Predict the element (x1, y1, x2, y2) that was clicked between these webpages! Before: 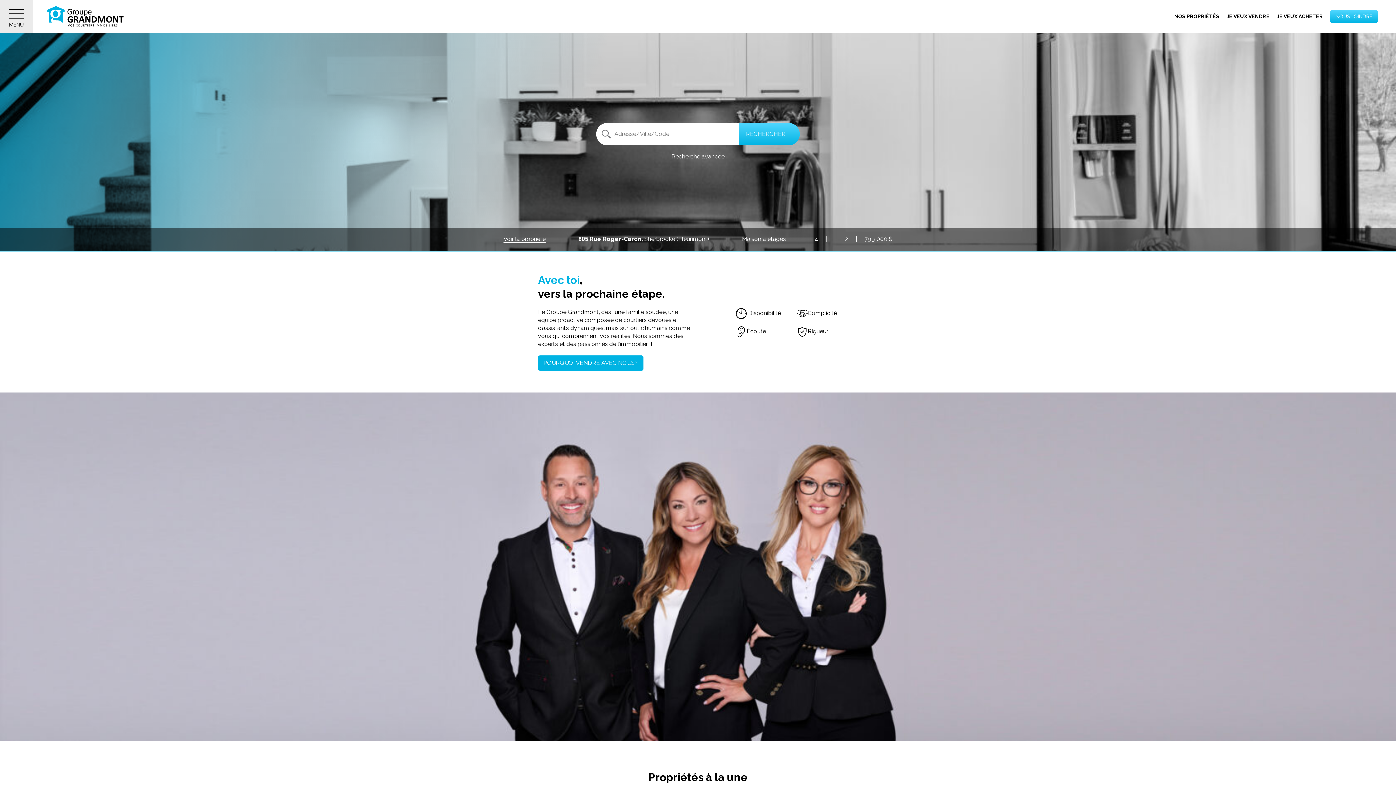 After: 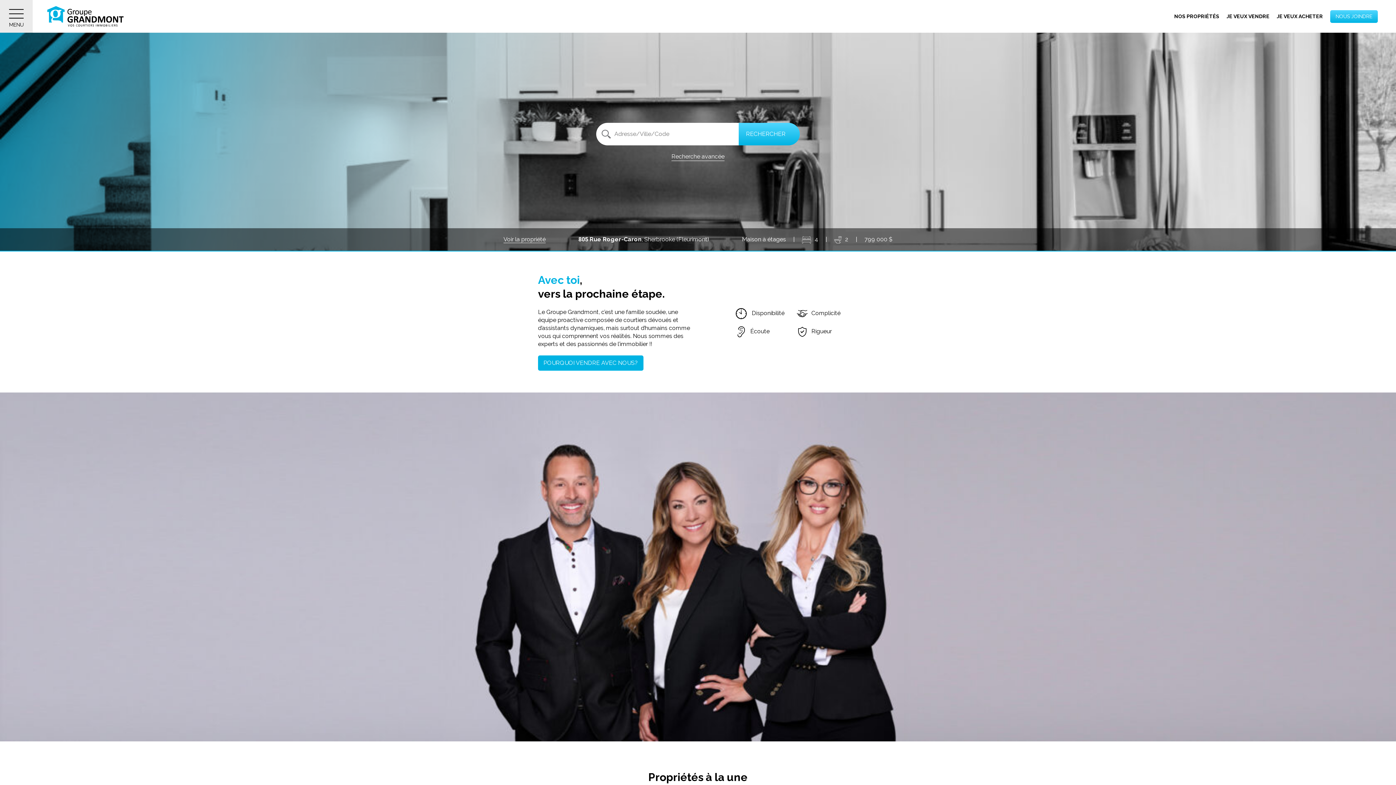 Action: bbox: (797, 309, 837, 316) label: Complicité